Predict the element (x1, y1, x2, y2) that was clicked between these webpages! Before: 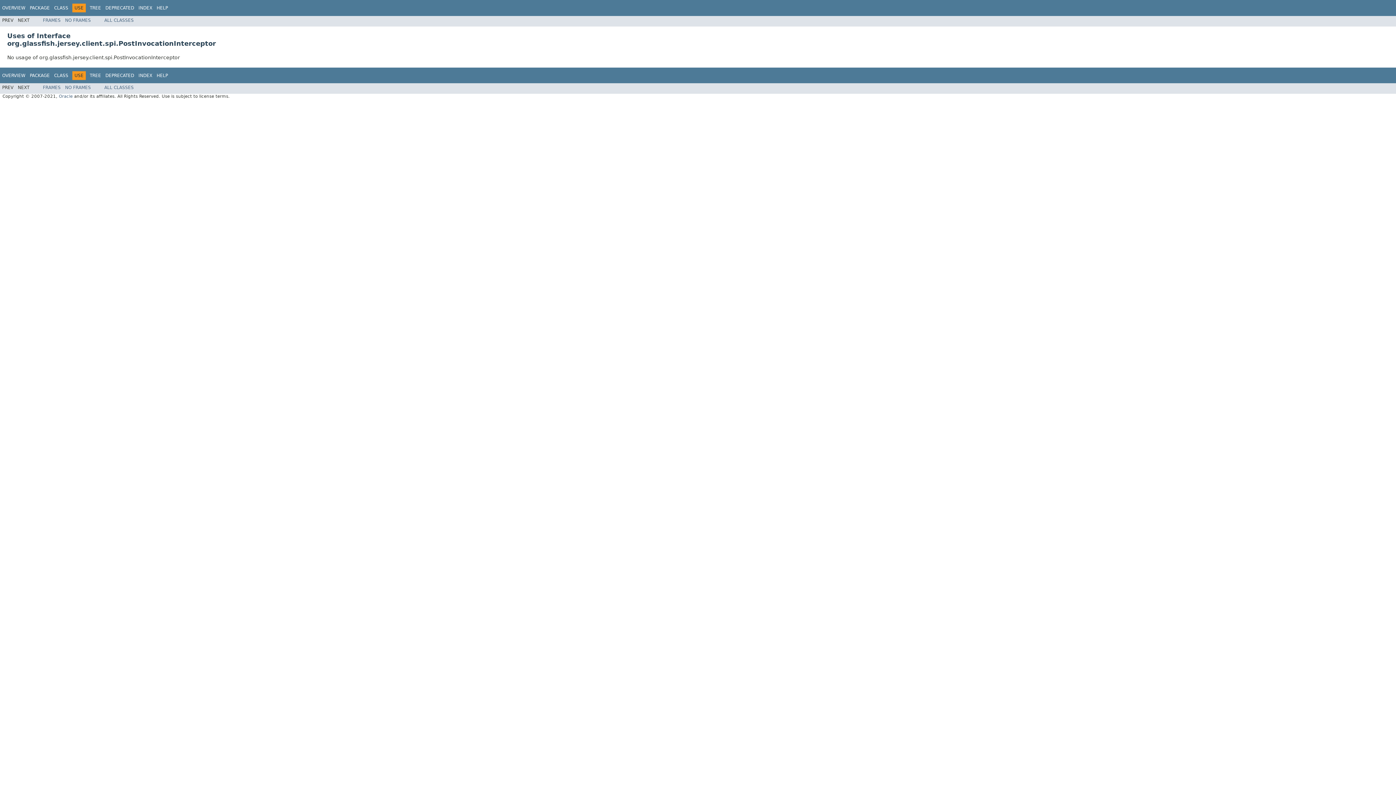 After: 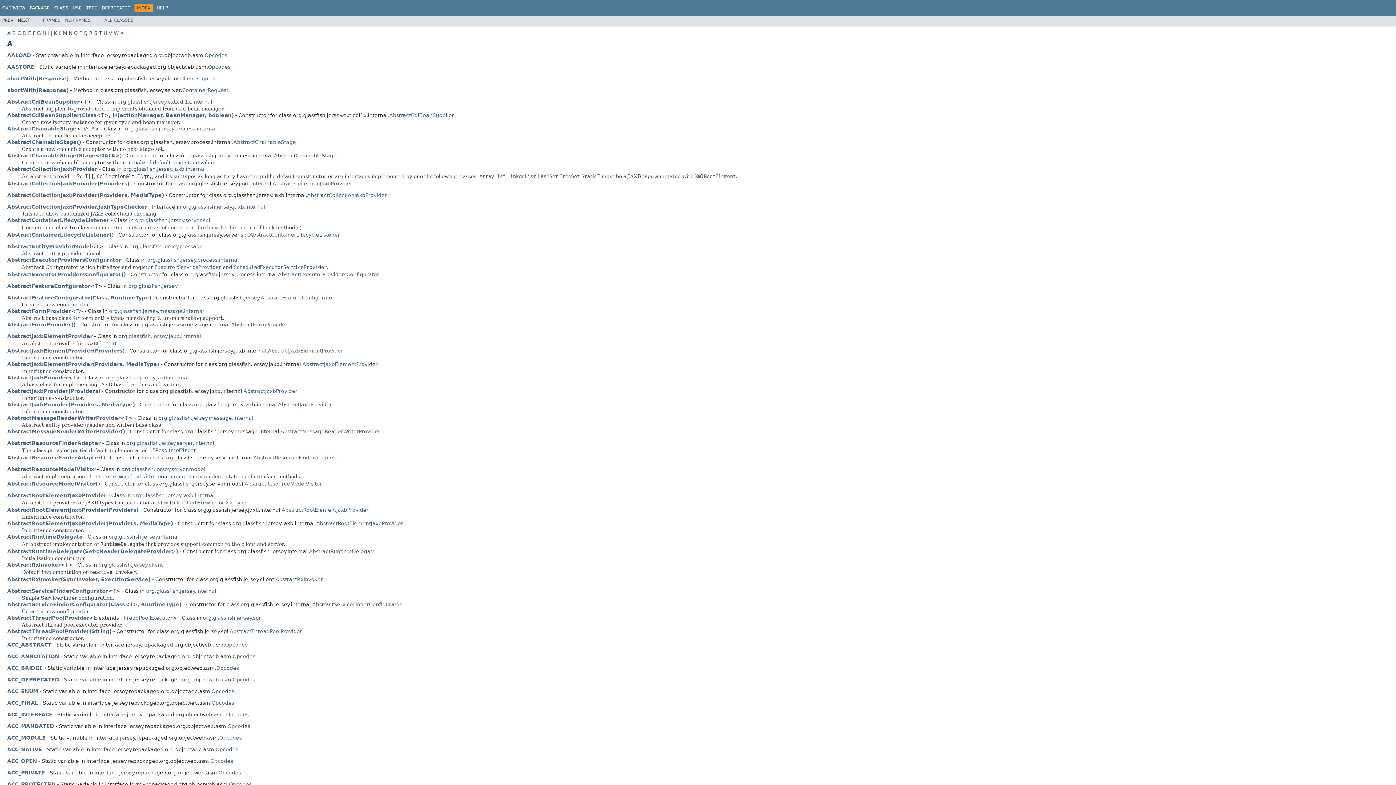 Action: bbox: (138, 5, 152, 10) label: INDEX